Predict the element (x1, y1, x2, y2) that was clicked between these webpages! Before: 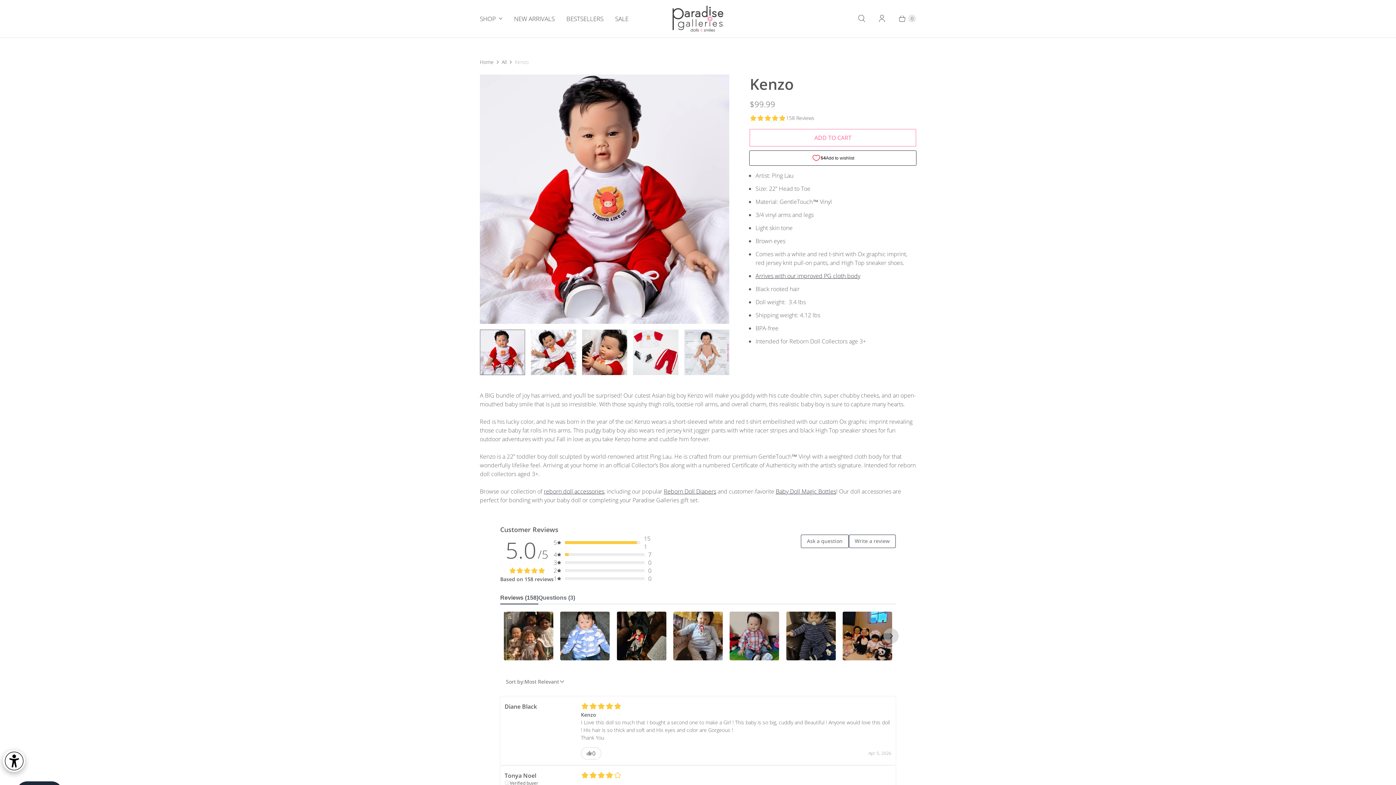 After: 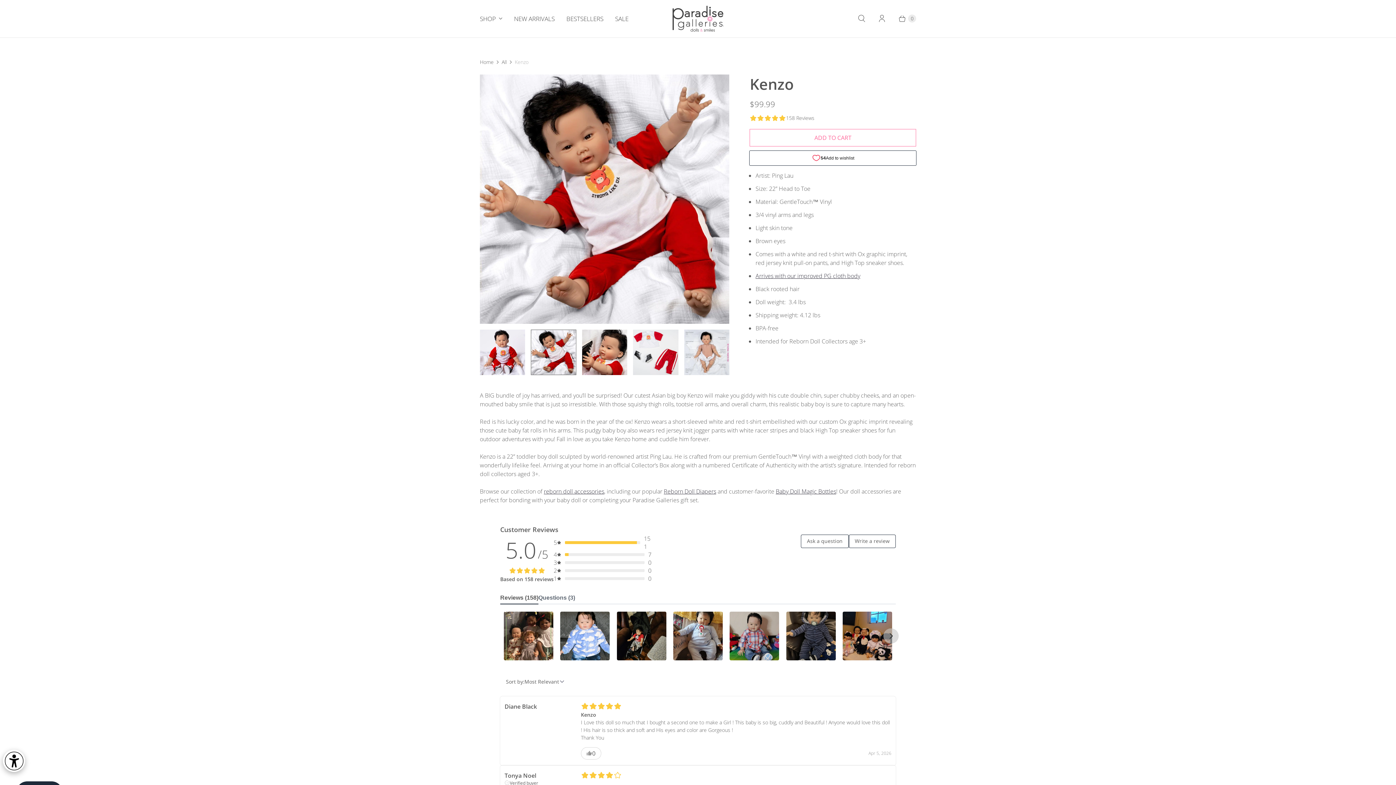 Action: label: Translation missing: en.Paradise Galleries Asian Big Boy Reborn Toddler - 22 inch Kenzo  bbox: (531, 329, 576, 375)